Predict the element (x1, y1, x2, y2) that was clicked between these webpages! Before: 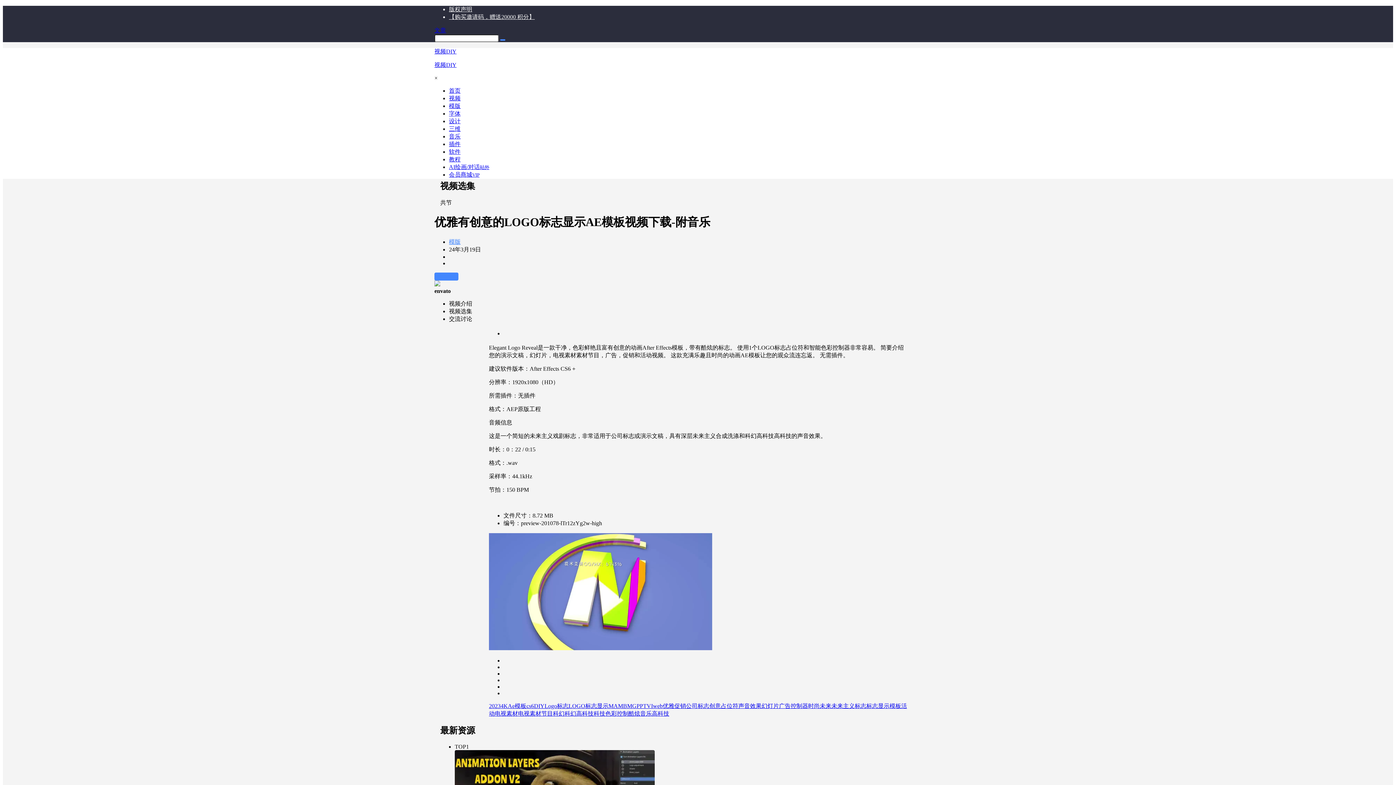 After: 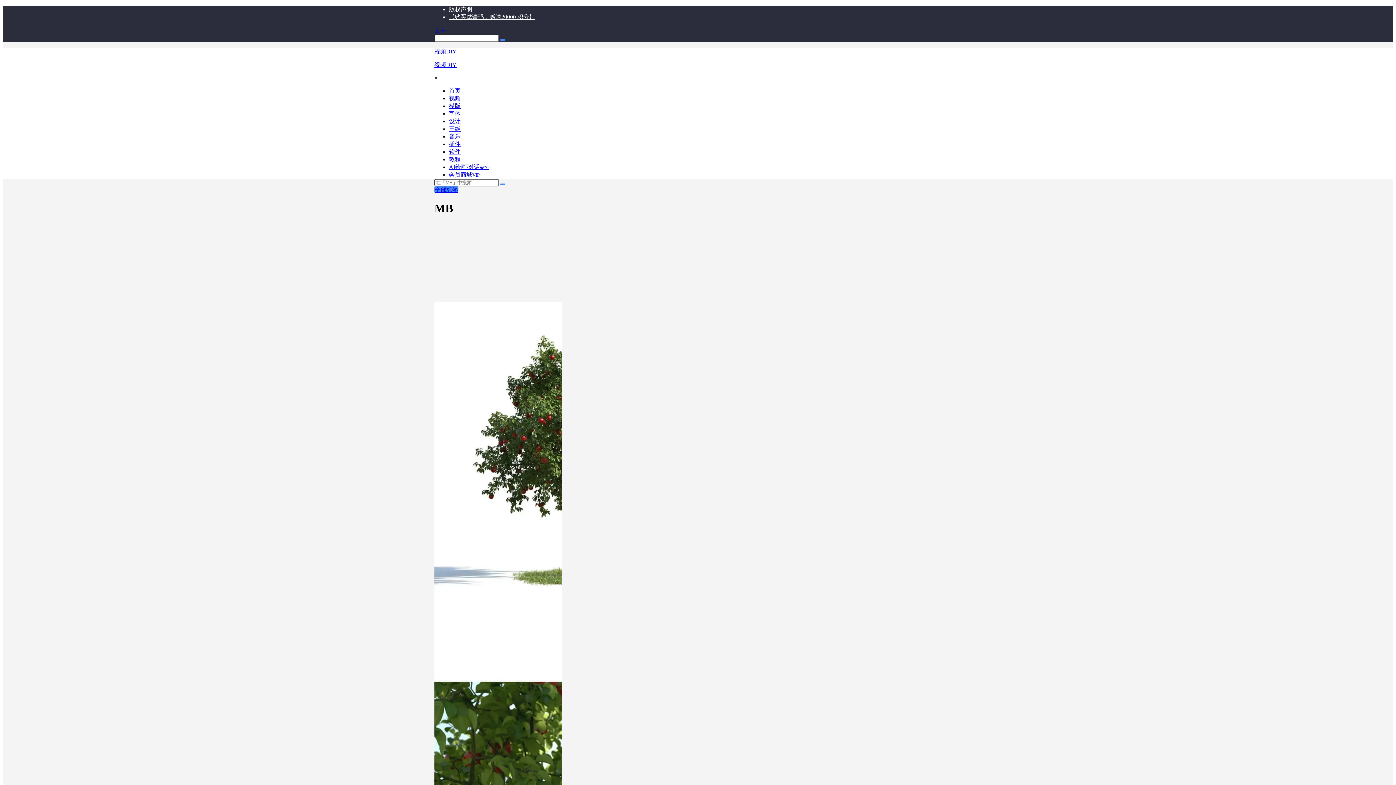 Action: label: MB bbox: (618, 703, 627, 709)